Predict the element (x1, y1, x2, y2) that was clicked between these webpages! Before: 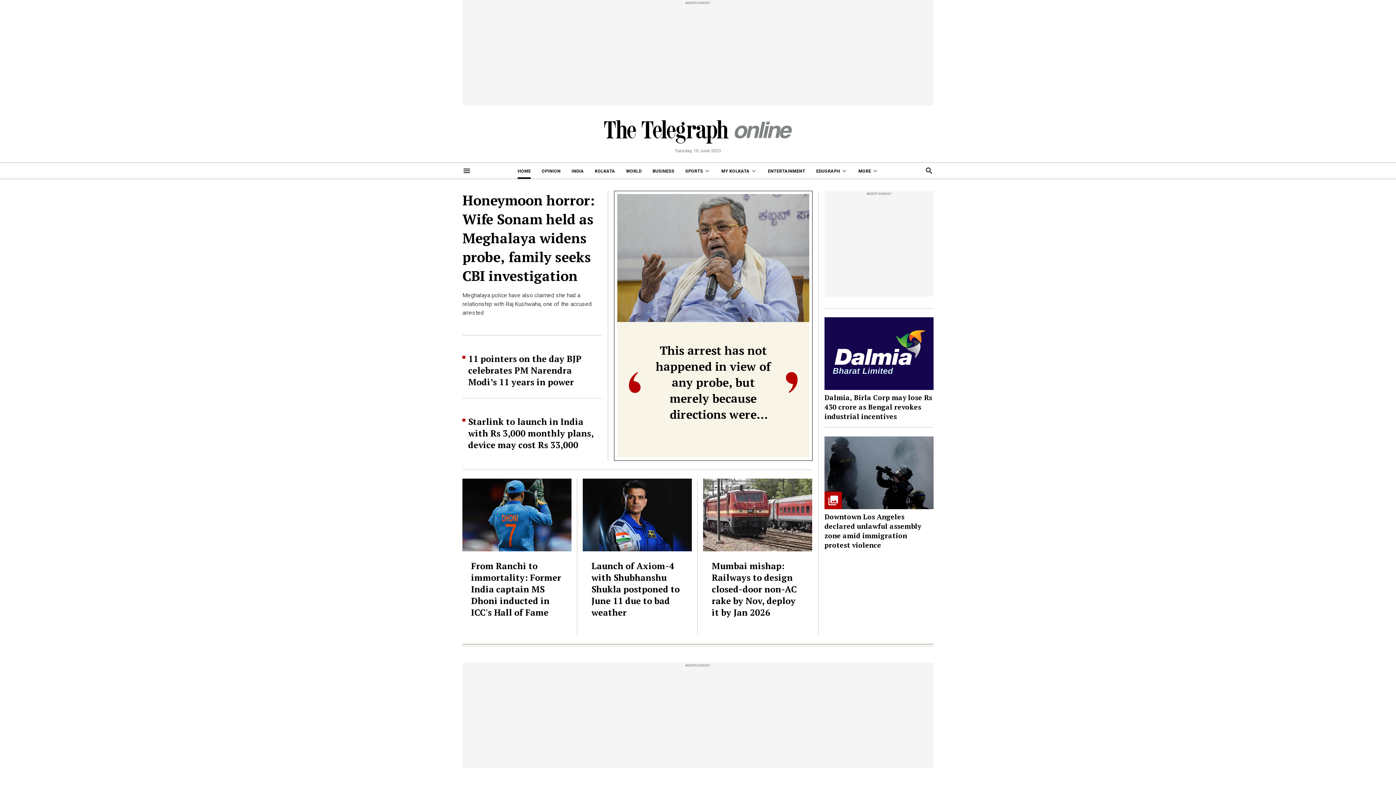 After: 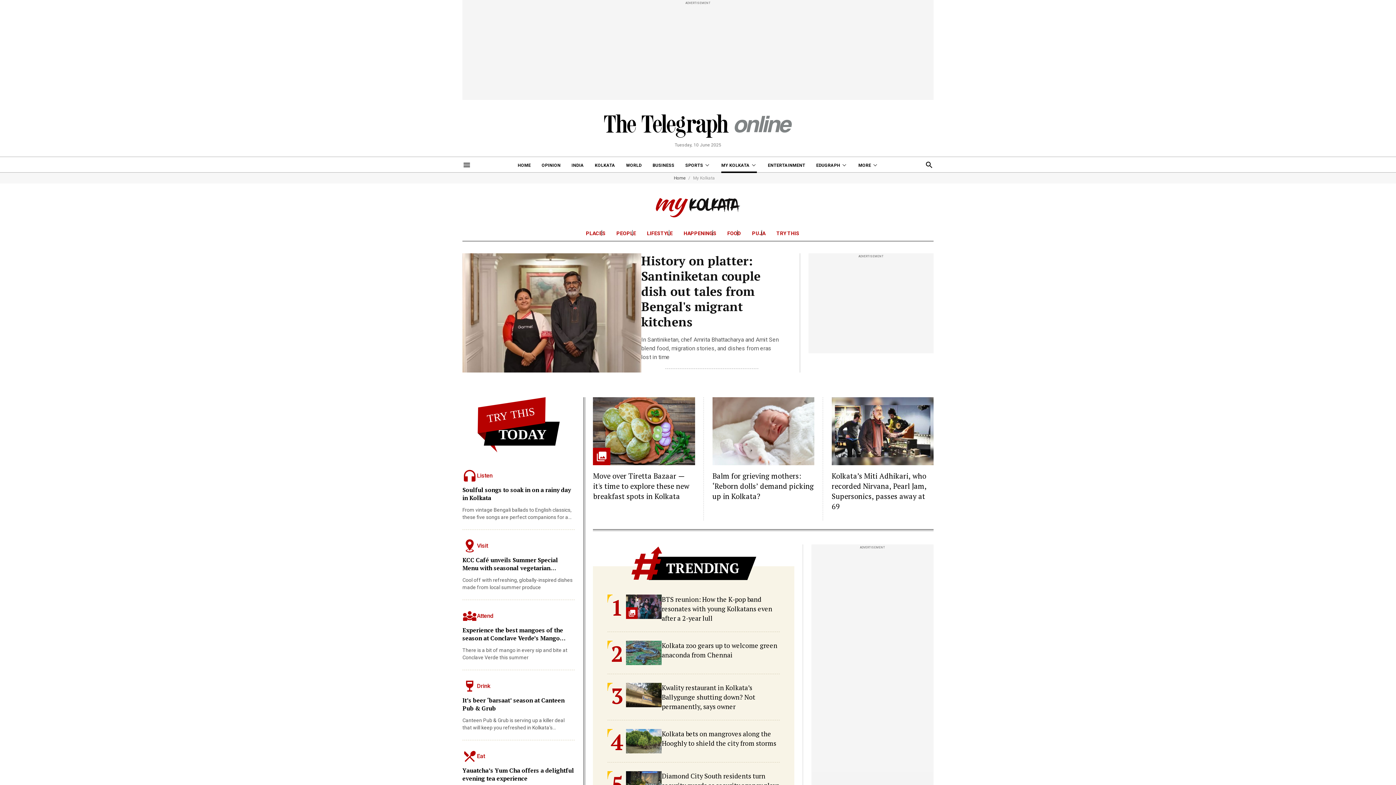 Action: label: MY KOLKATA bbox: (721, 162, 757, 178)